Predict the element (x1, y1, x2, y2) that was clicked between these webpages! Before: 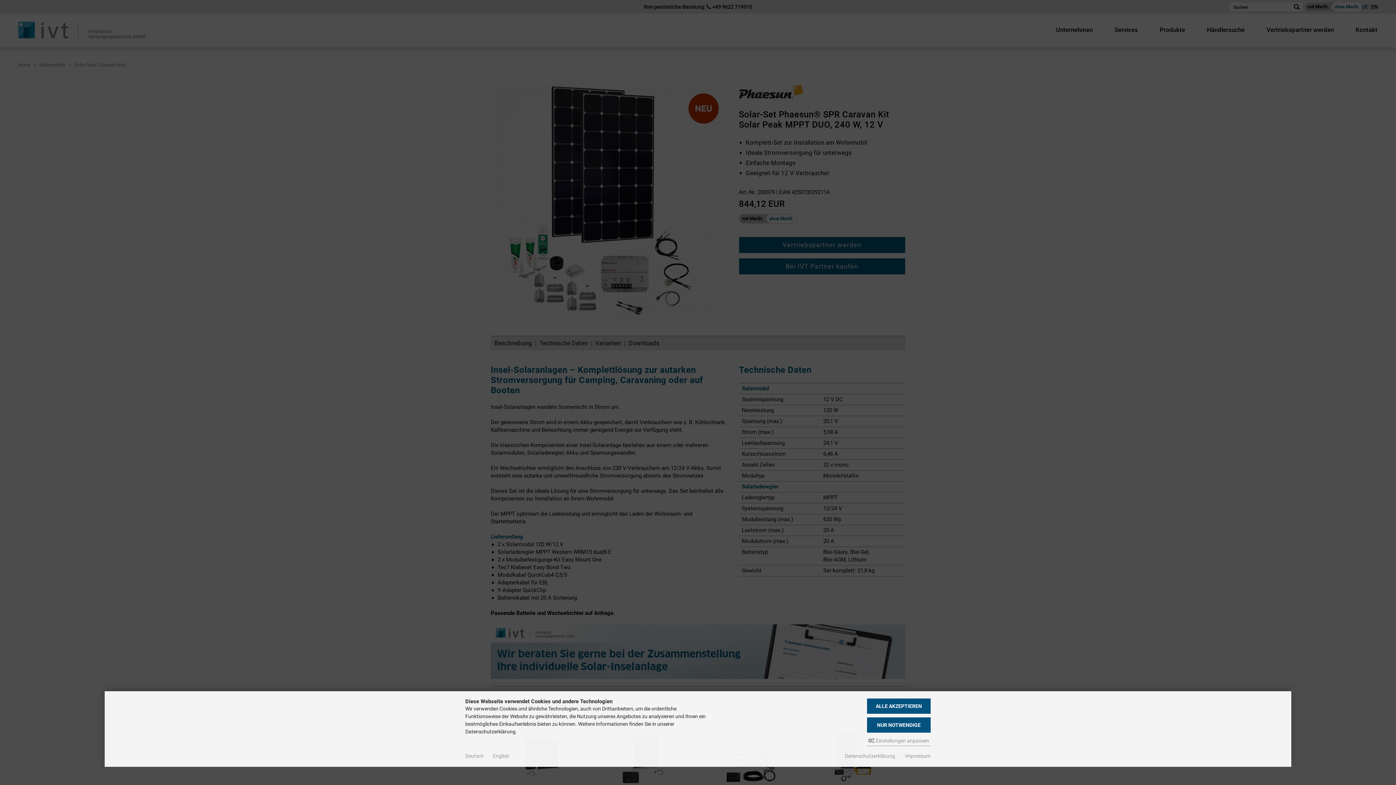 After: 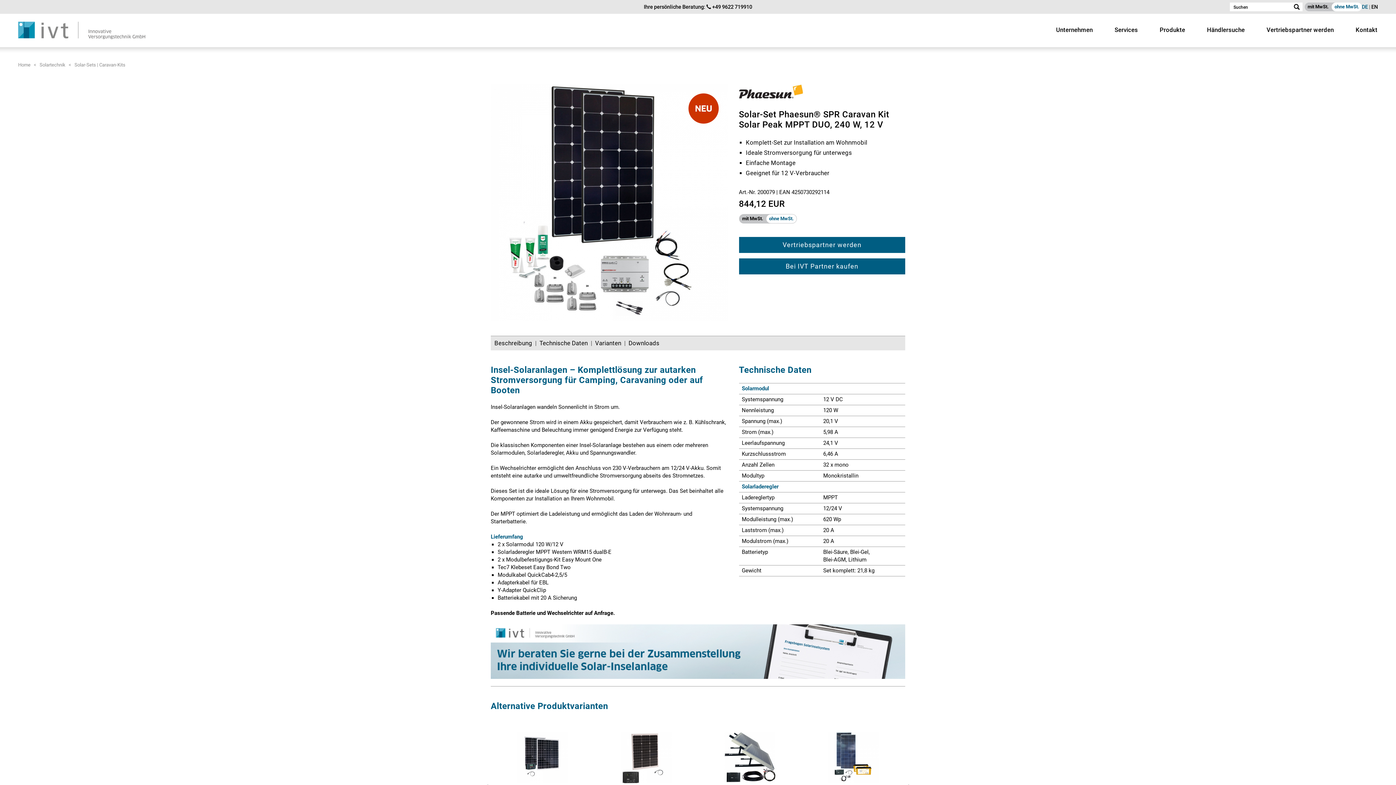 Action: label: ALLE AKZEPTIEREN bbox: (867, 698, 930, 714)